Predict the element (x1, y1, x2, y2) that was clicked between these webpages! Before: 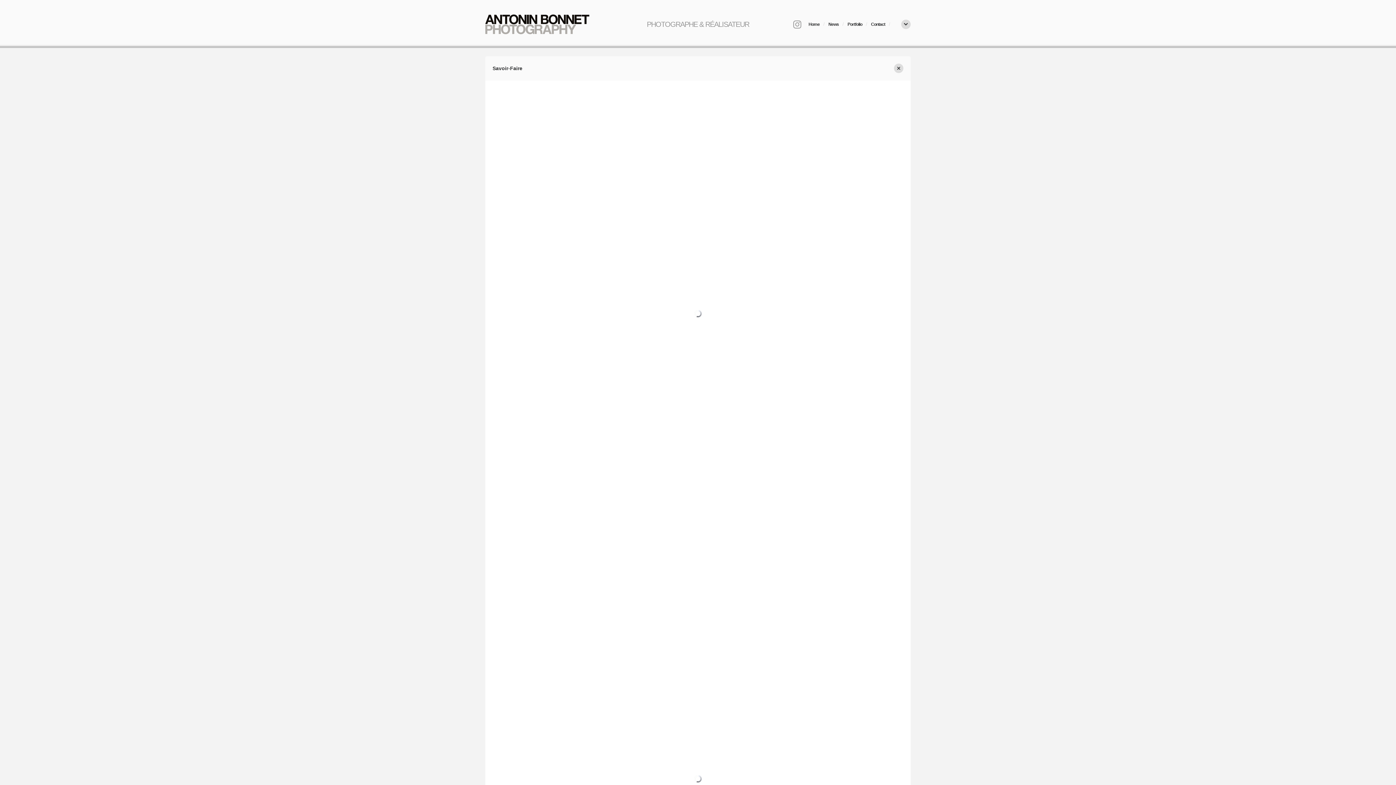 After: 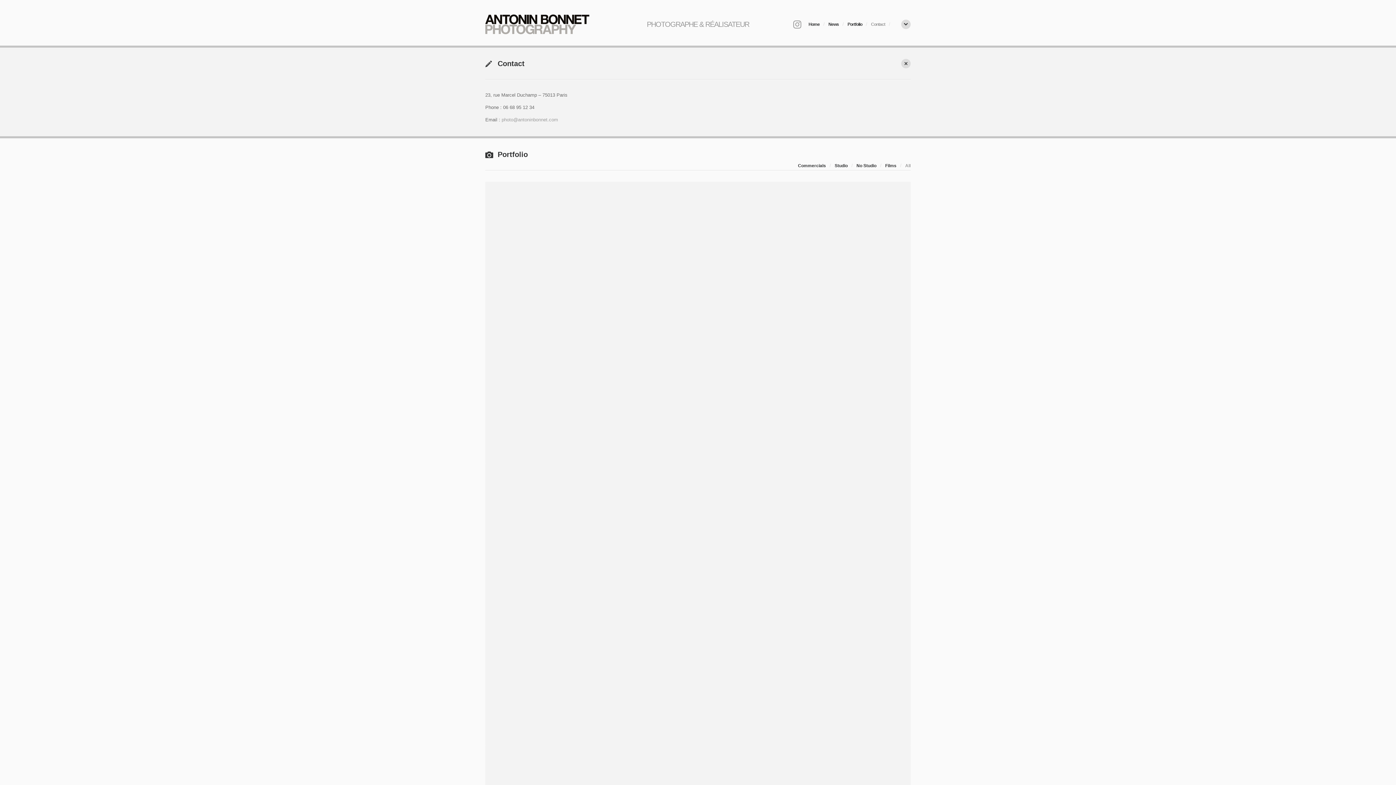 Action: label: Contact bbox: (871, 14, 885, 34)